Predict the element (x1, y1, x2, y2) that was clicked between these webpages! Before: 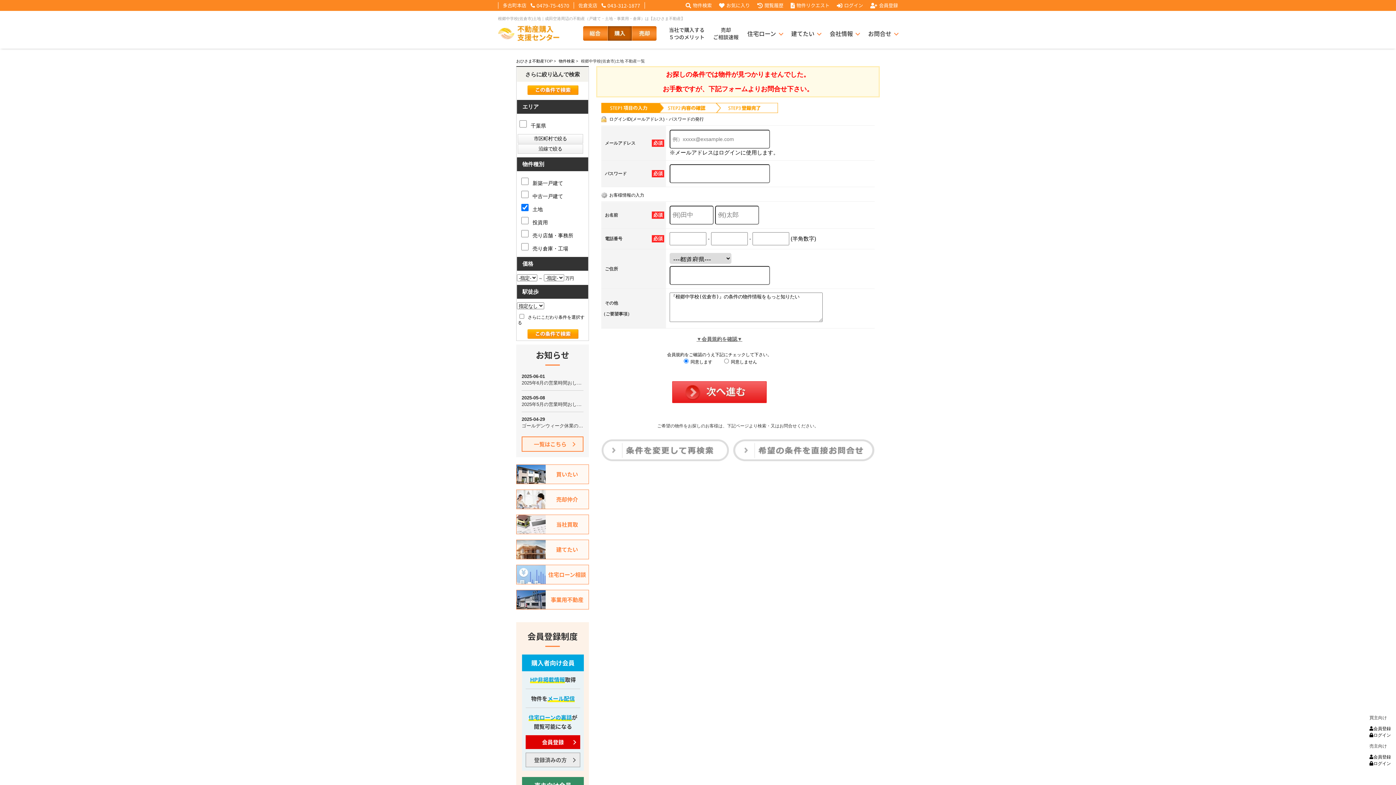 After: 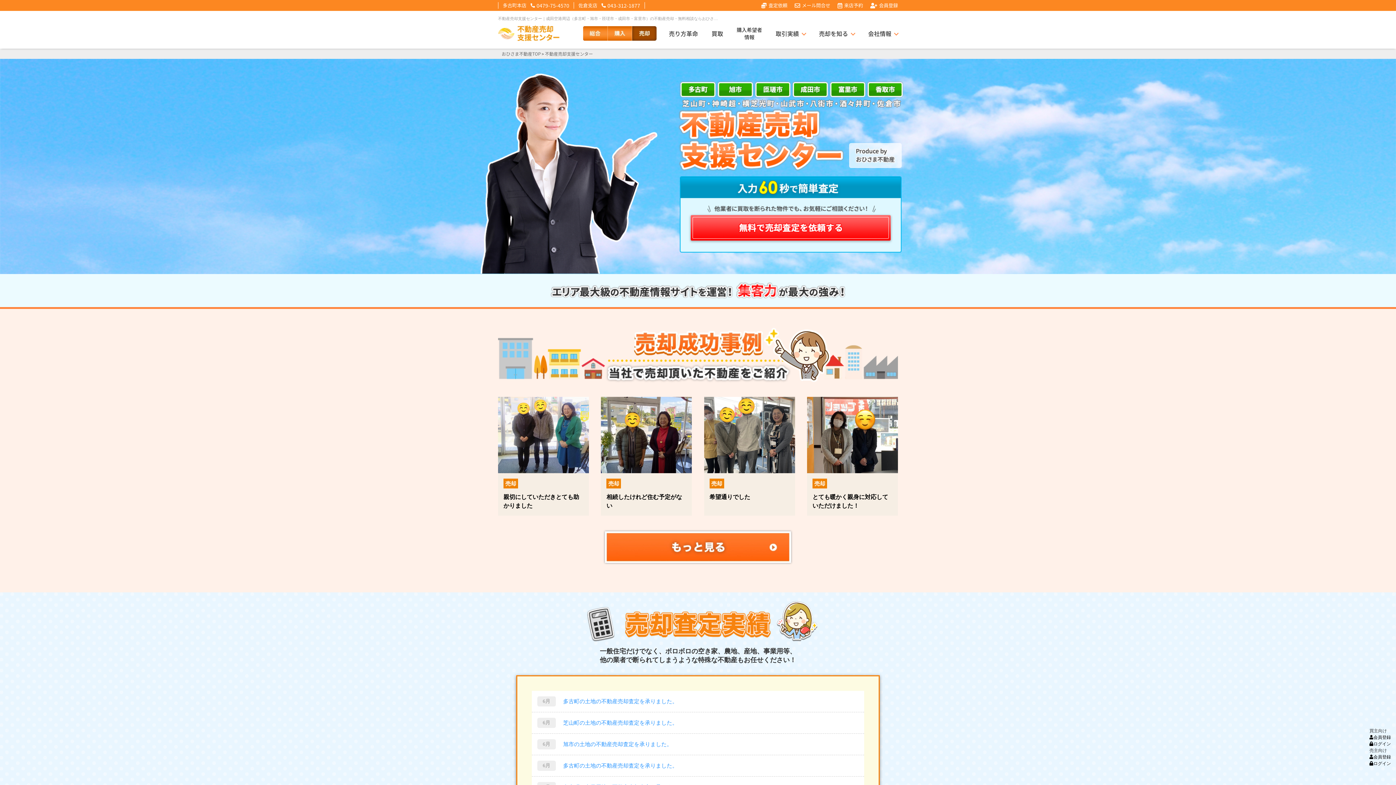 Action: bbox: (516, 489, 589, 509) label: 売却仲介